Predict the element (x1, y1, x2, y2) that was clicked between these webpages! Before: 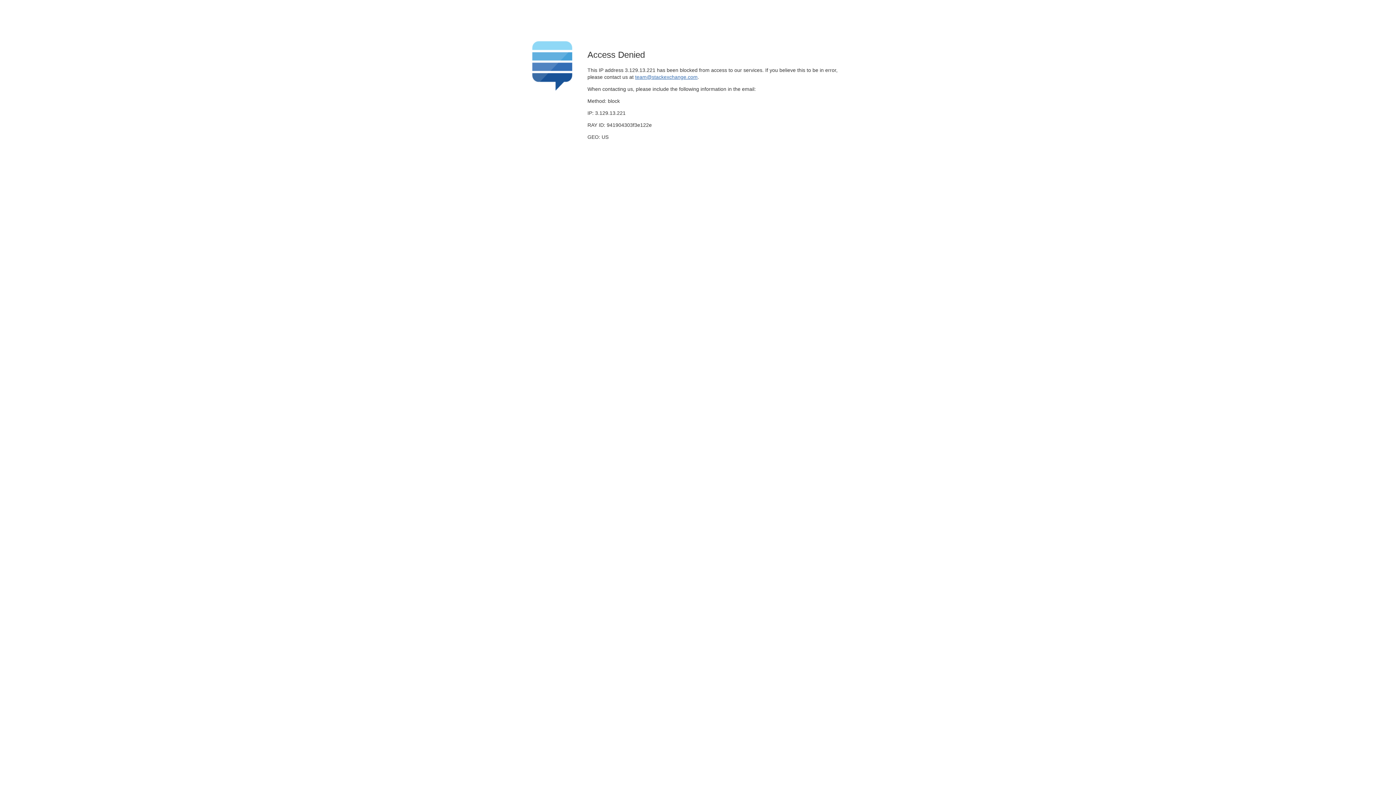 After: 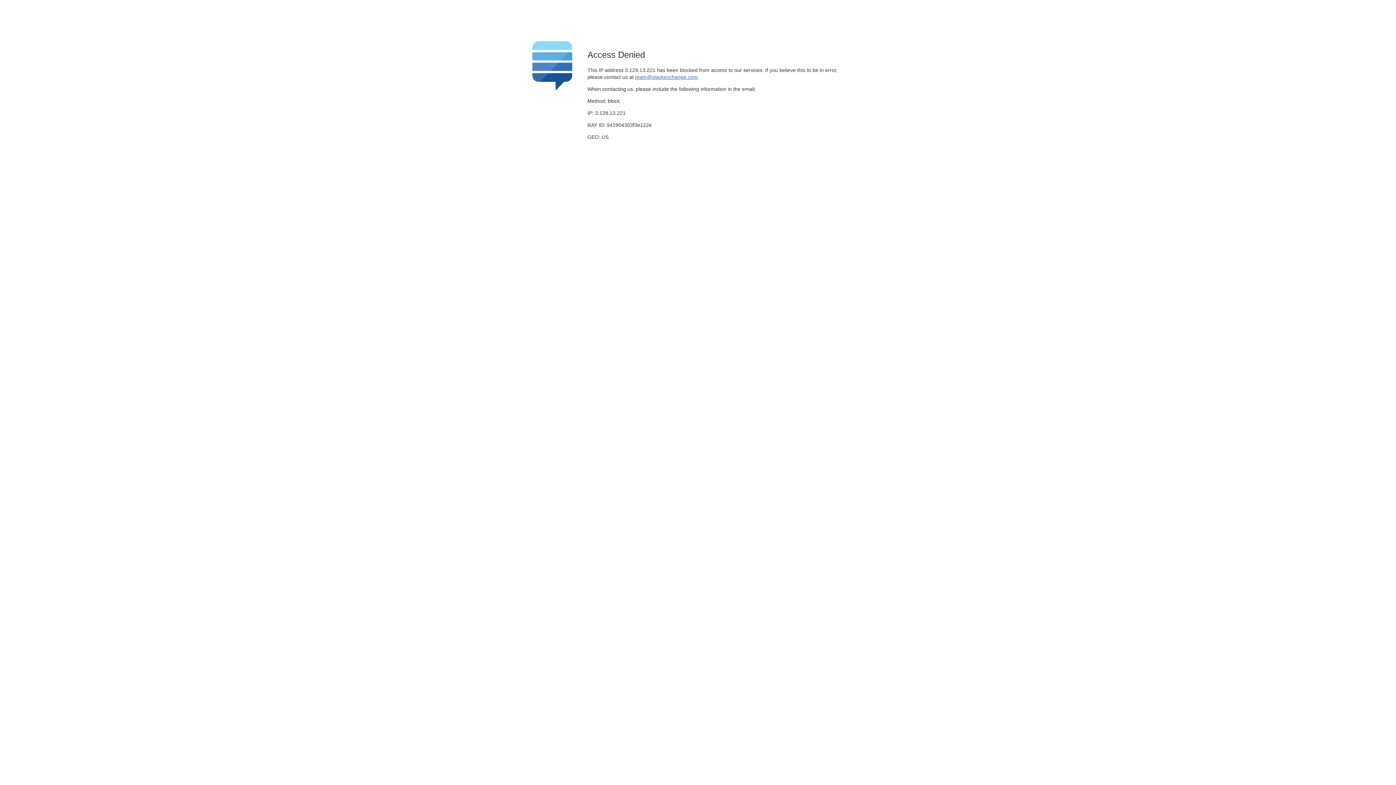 Action: label: team@stackexchange.com bbox: (635, 74, 697, 79)